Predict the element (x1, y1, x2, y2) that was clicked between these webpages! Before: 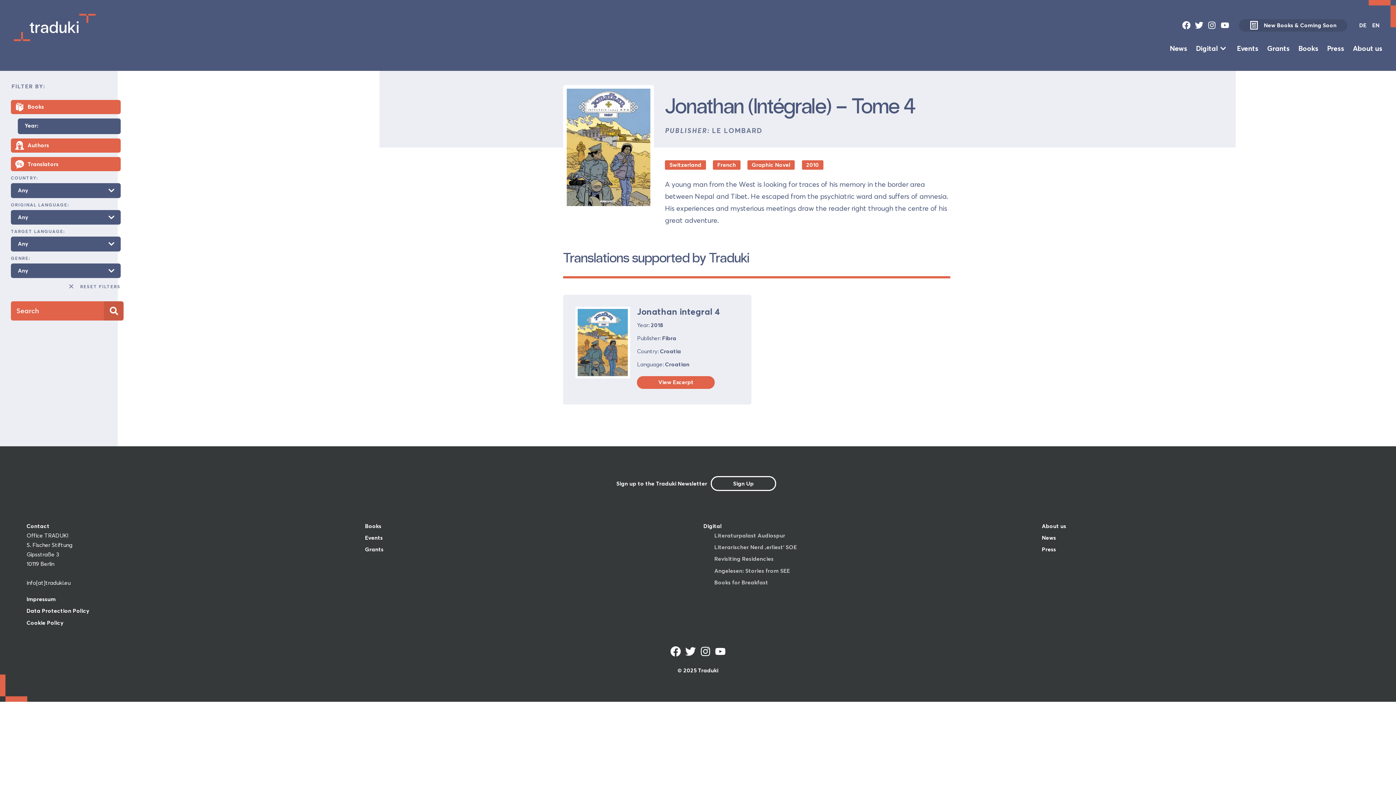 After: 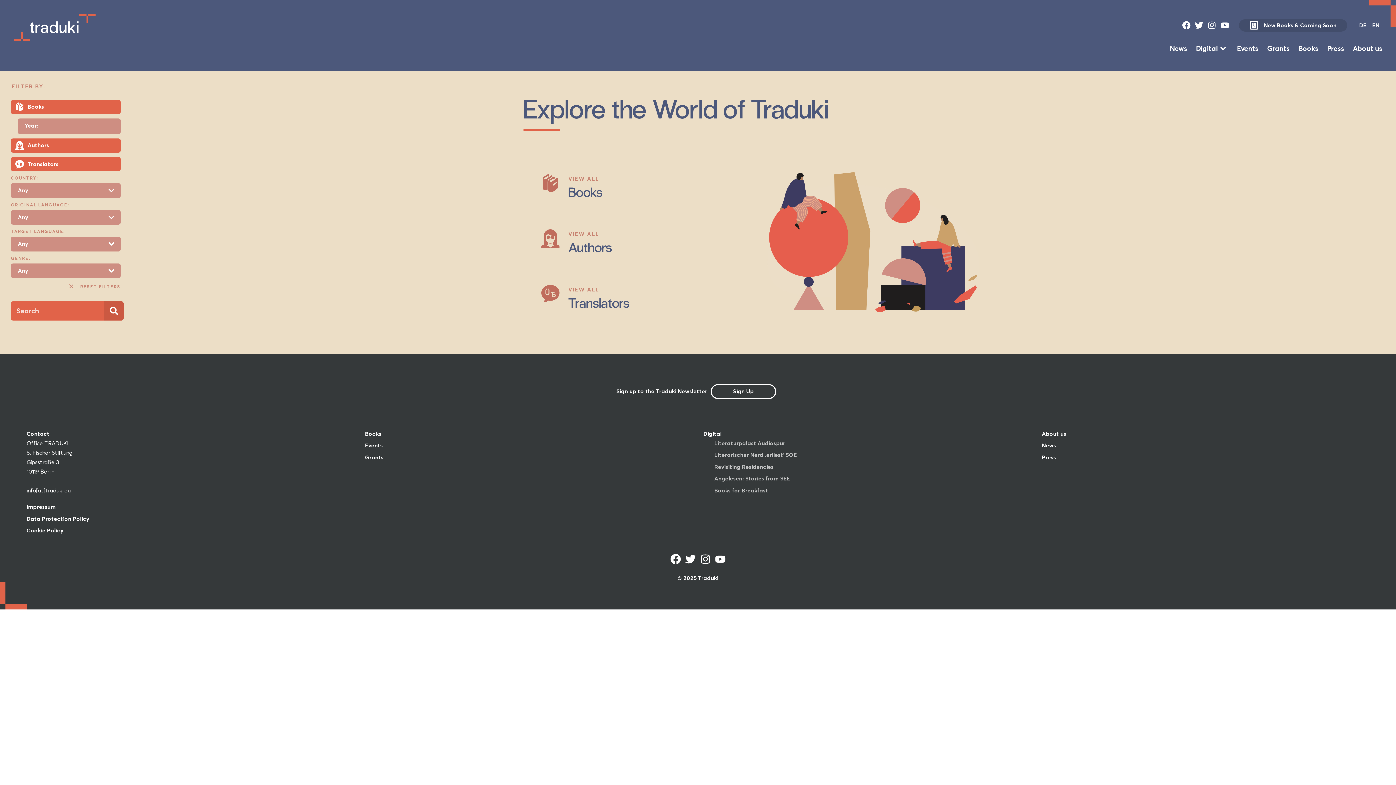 Action: bbox: (365, 522, 381, 529) label: Books